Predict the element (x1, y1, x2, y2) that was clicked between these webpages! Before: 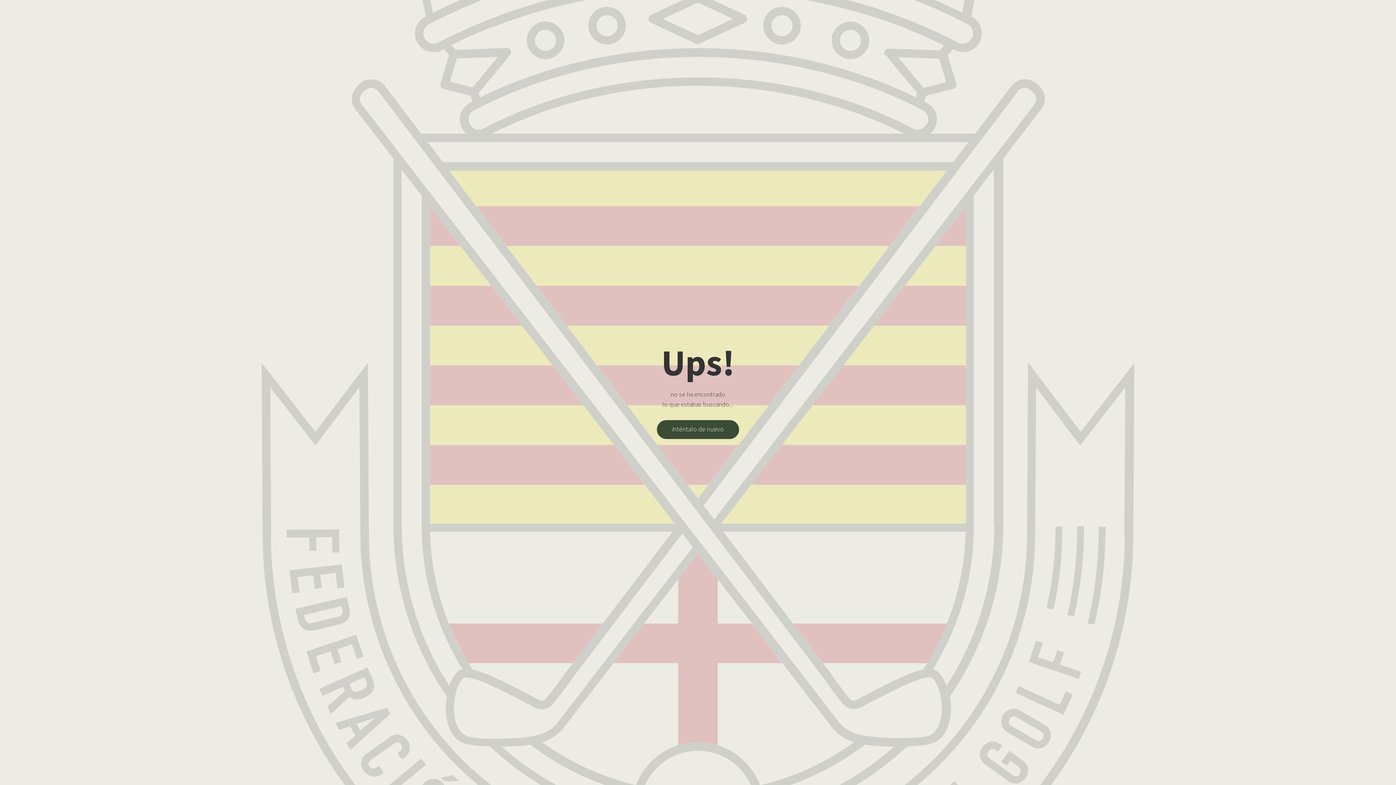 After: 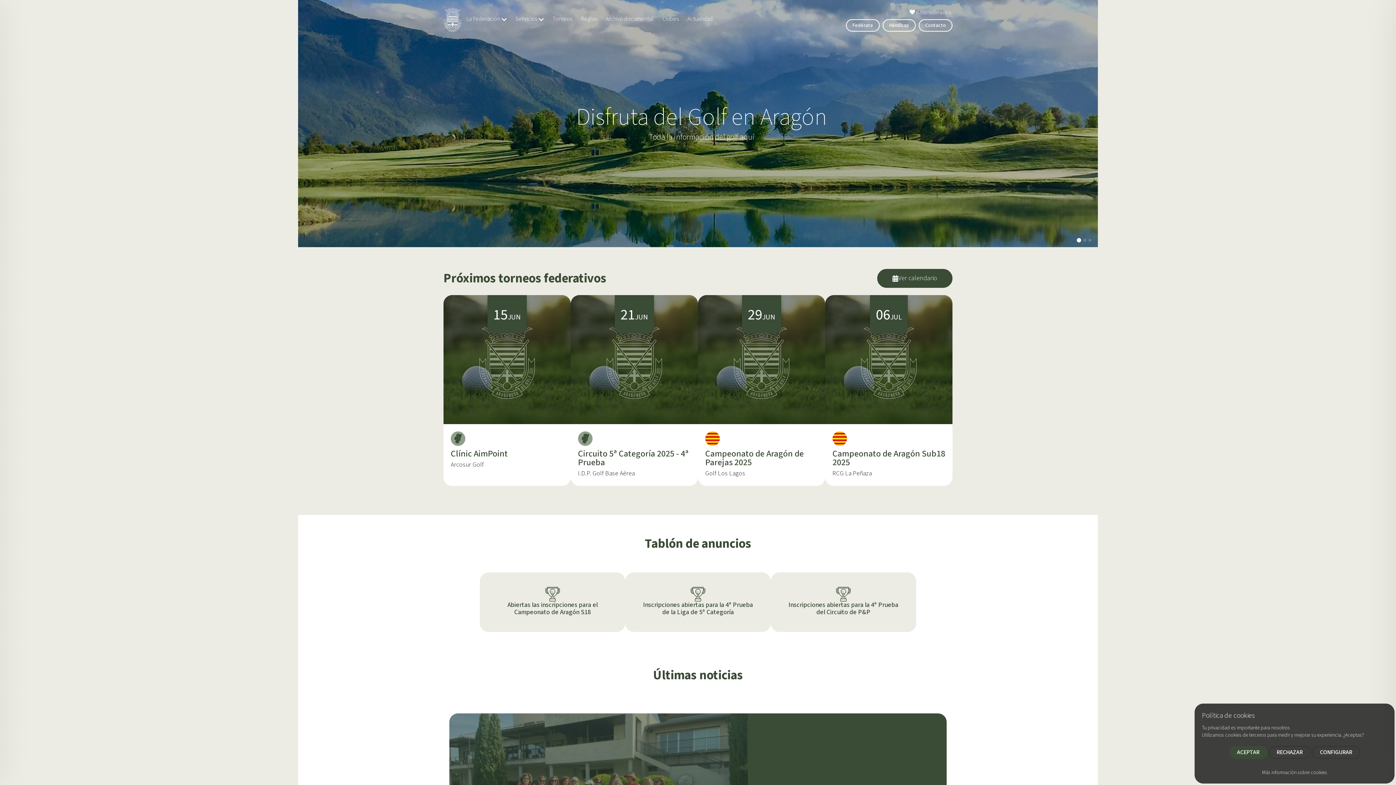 Action: label: inténtalo de nuevo bbox: (657, 420, 739, 439)